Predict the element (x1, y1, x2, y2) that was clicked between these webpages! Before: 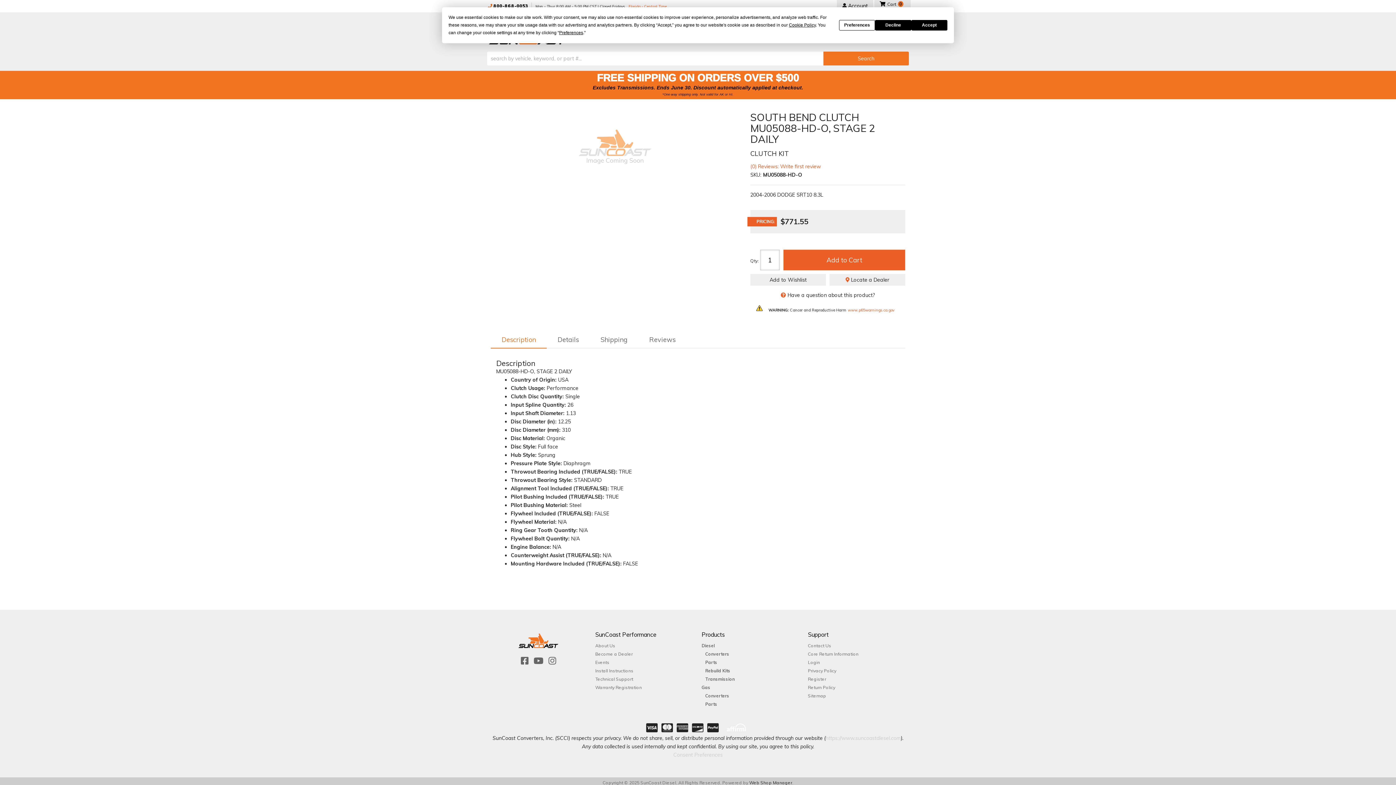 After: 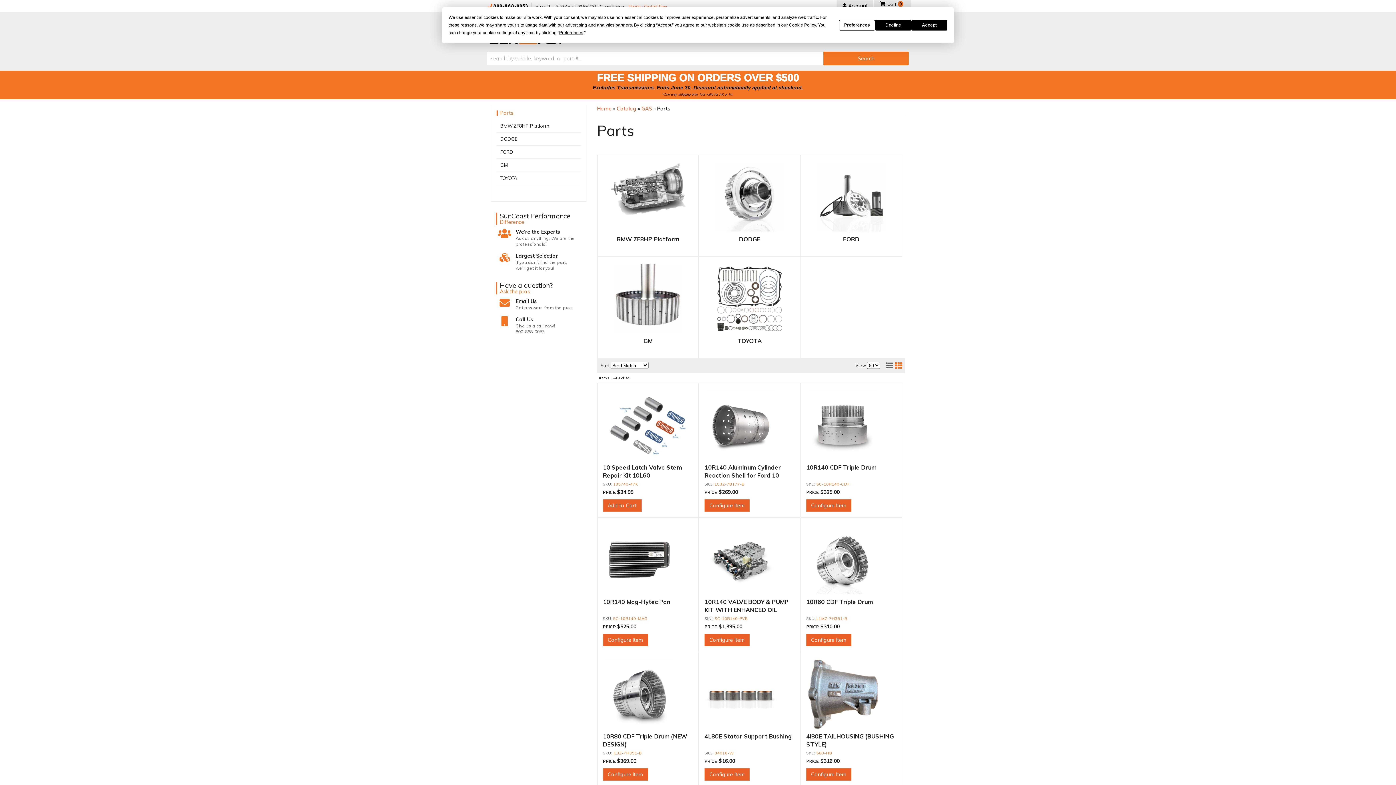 Action: label: Parts bbox: (705, 701, 717, 708)